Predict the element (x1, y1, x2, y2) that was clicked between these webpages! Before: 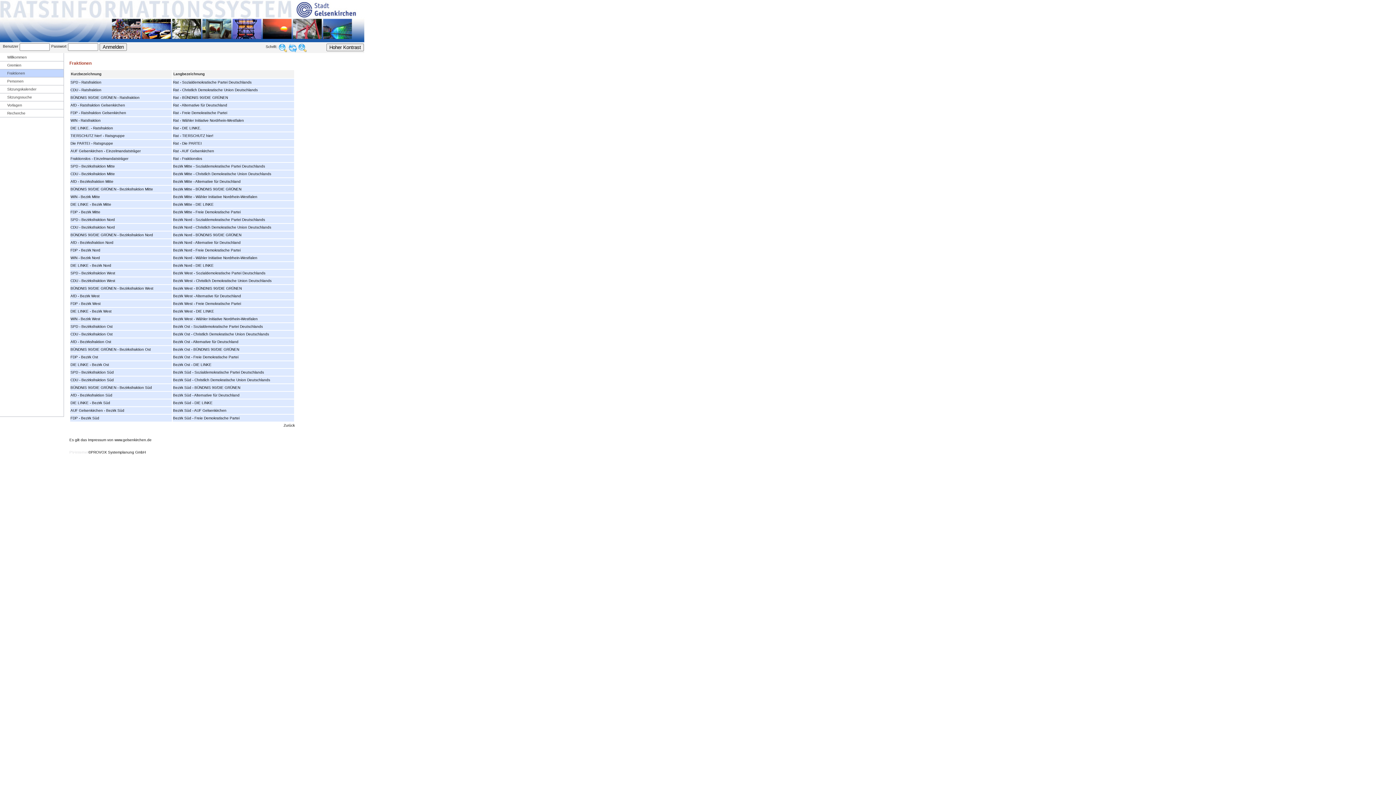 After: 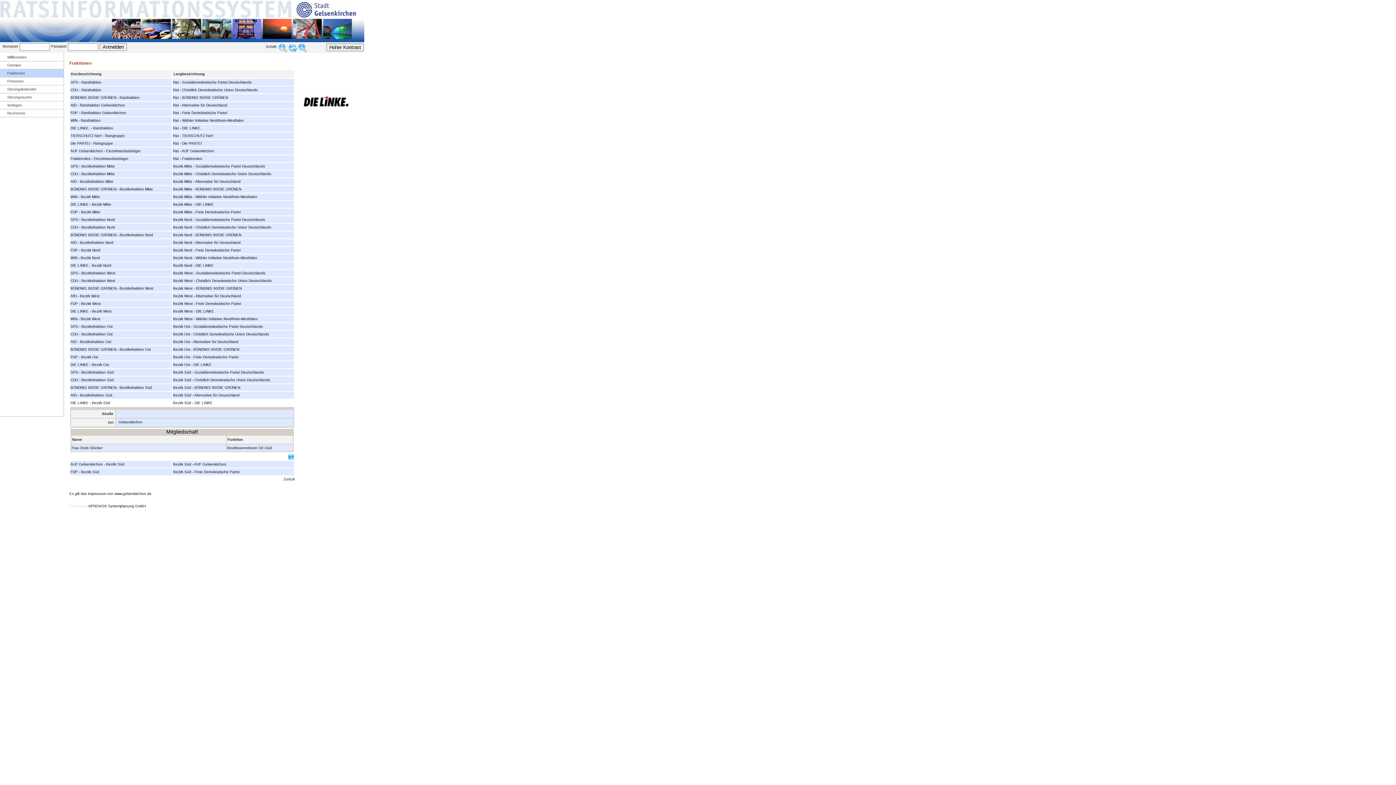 Action: bbox: (70, 401, 110, 405) label: DIE LINKE - Bezirk Süd